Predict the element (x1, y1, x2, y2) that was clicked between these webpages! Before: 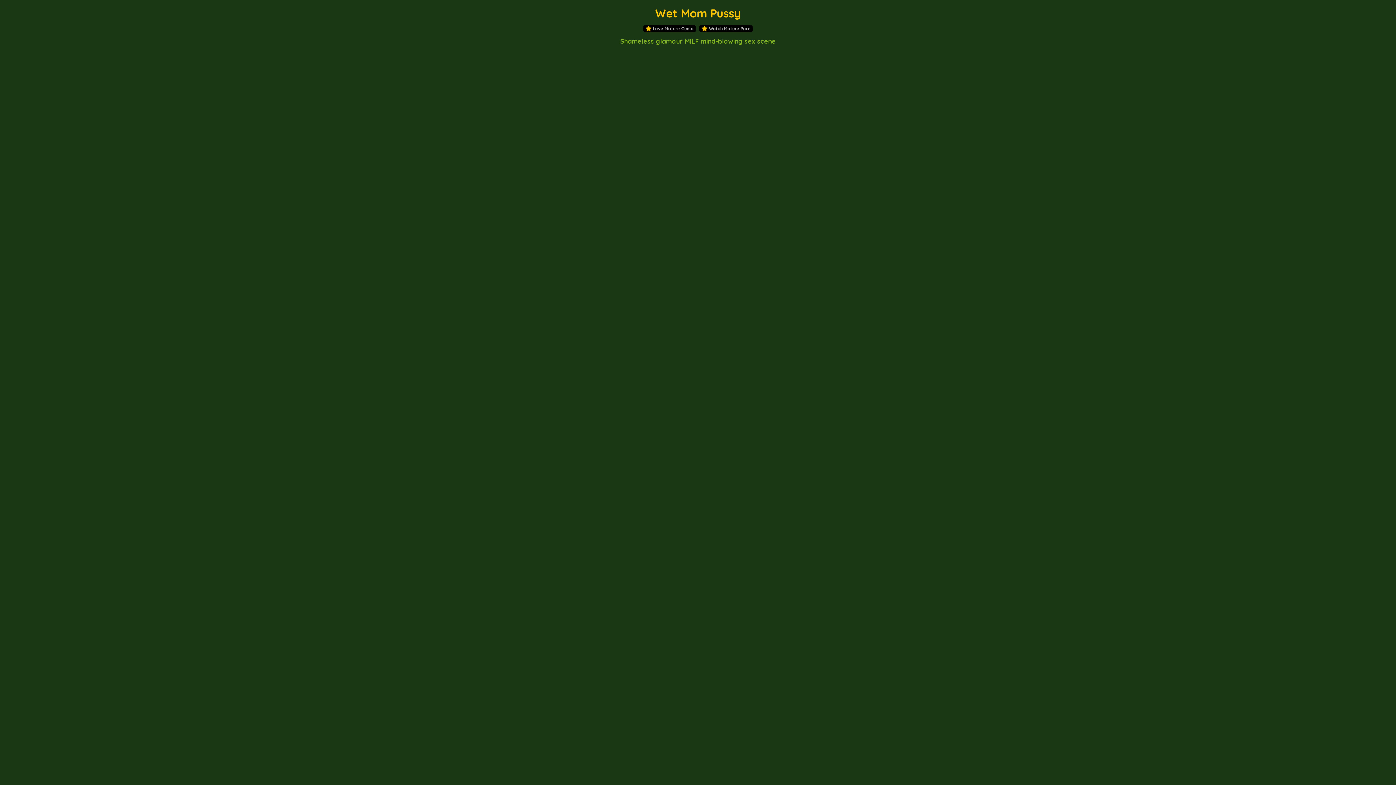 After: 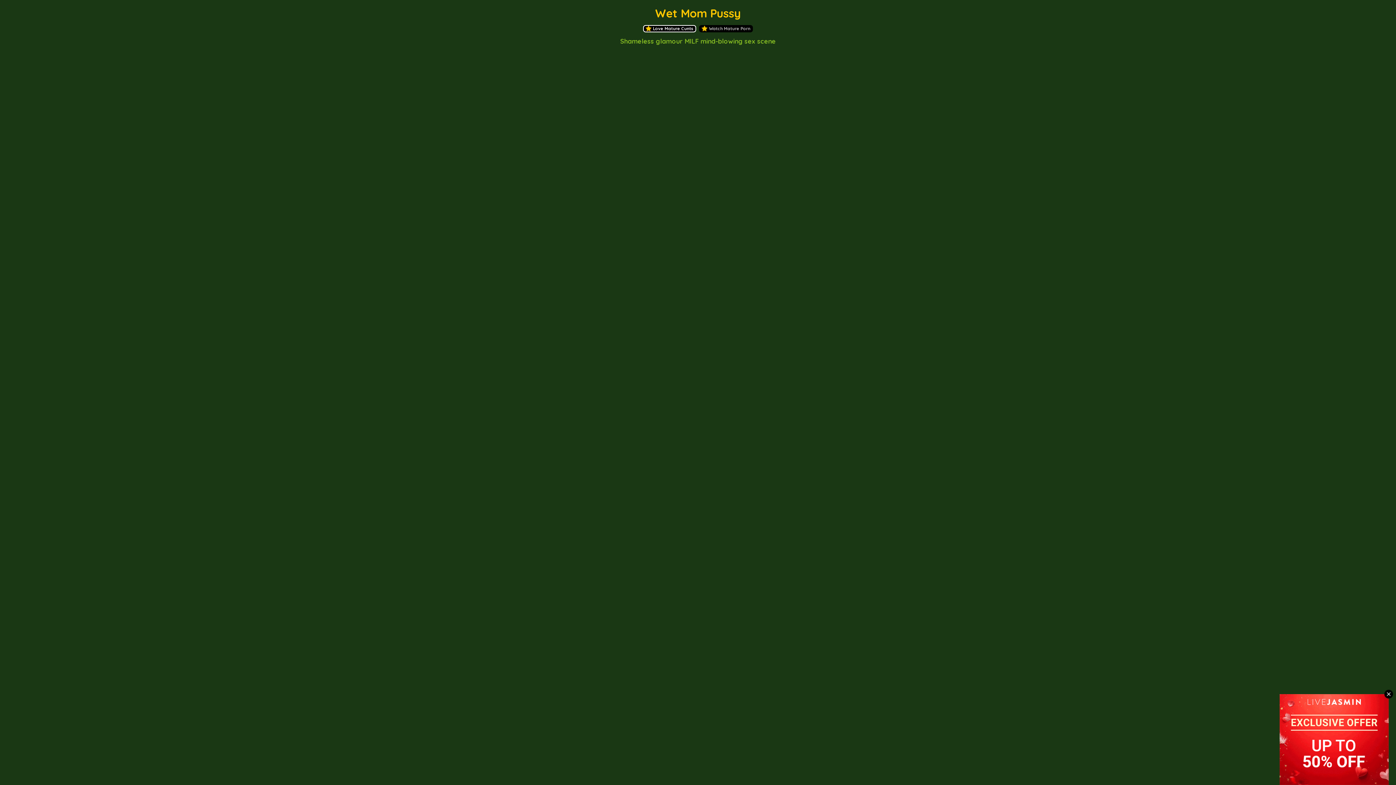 Action: label: Love Mature Cunts bbox: (643, 25, 696, 32)